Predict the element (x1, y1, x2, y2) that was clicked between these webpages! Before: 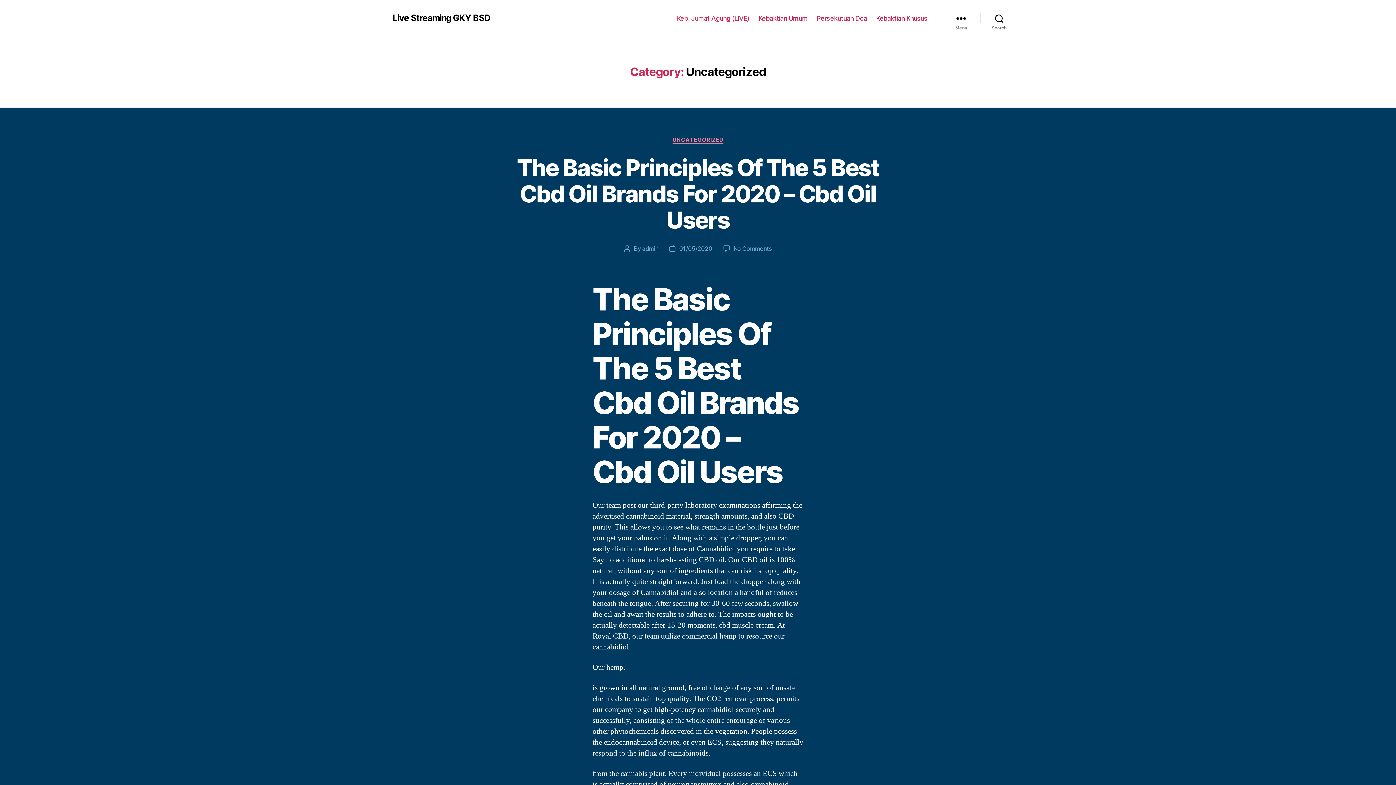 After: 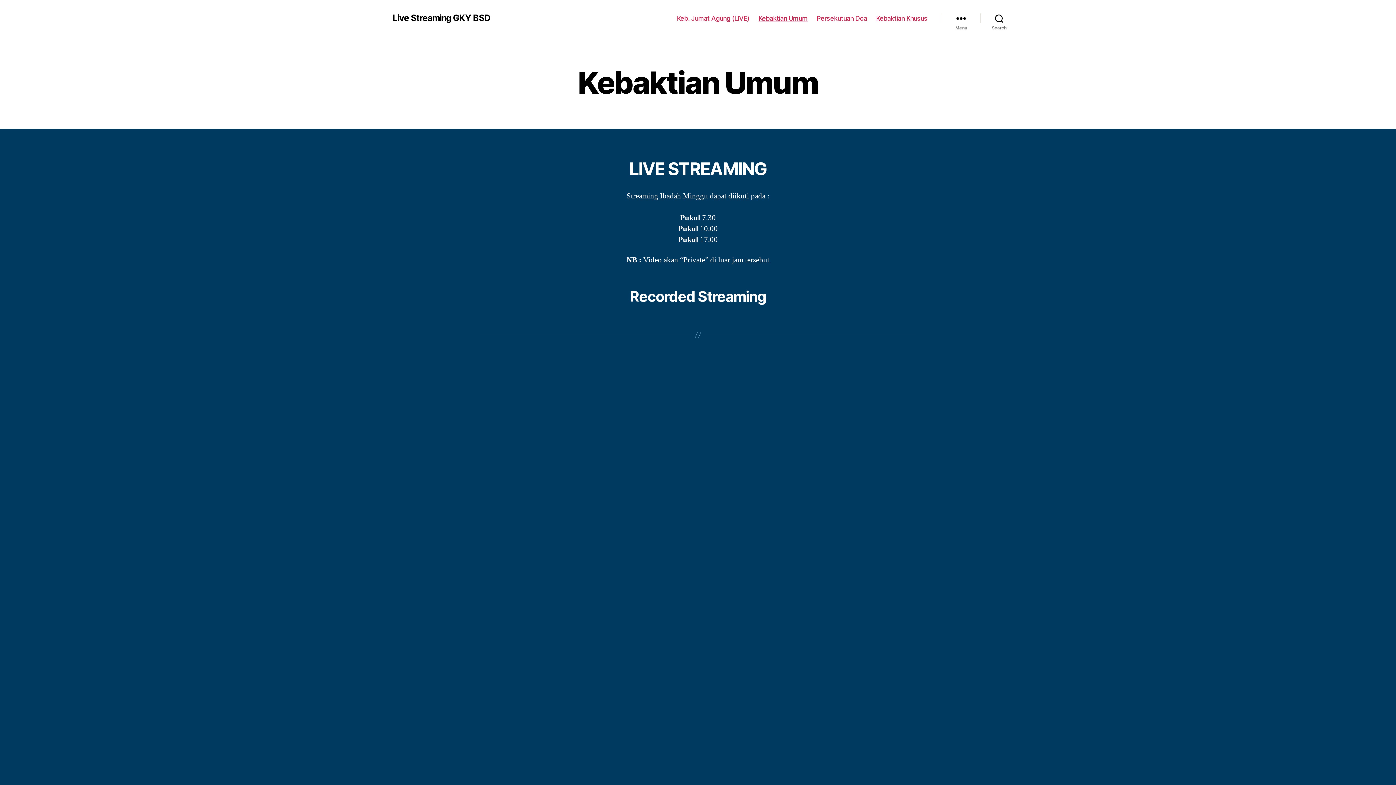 Action: bbox: (758, 14, 807, 22) label: Kebaktian Umum